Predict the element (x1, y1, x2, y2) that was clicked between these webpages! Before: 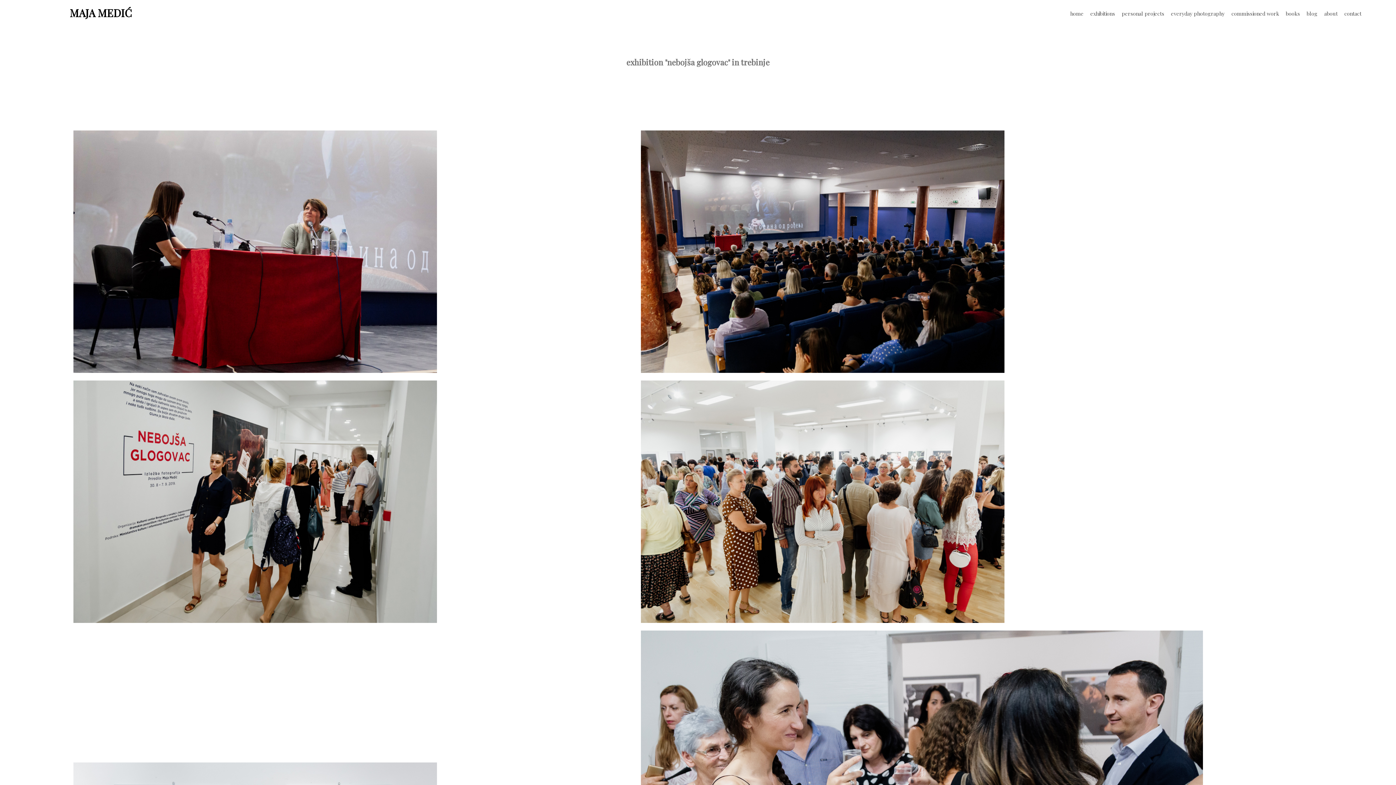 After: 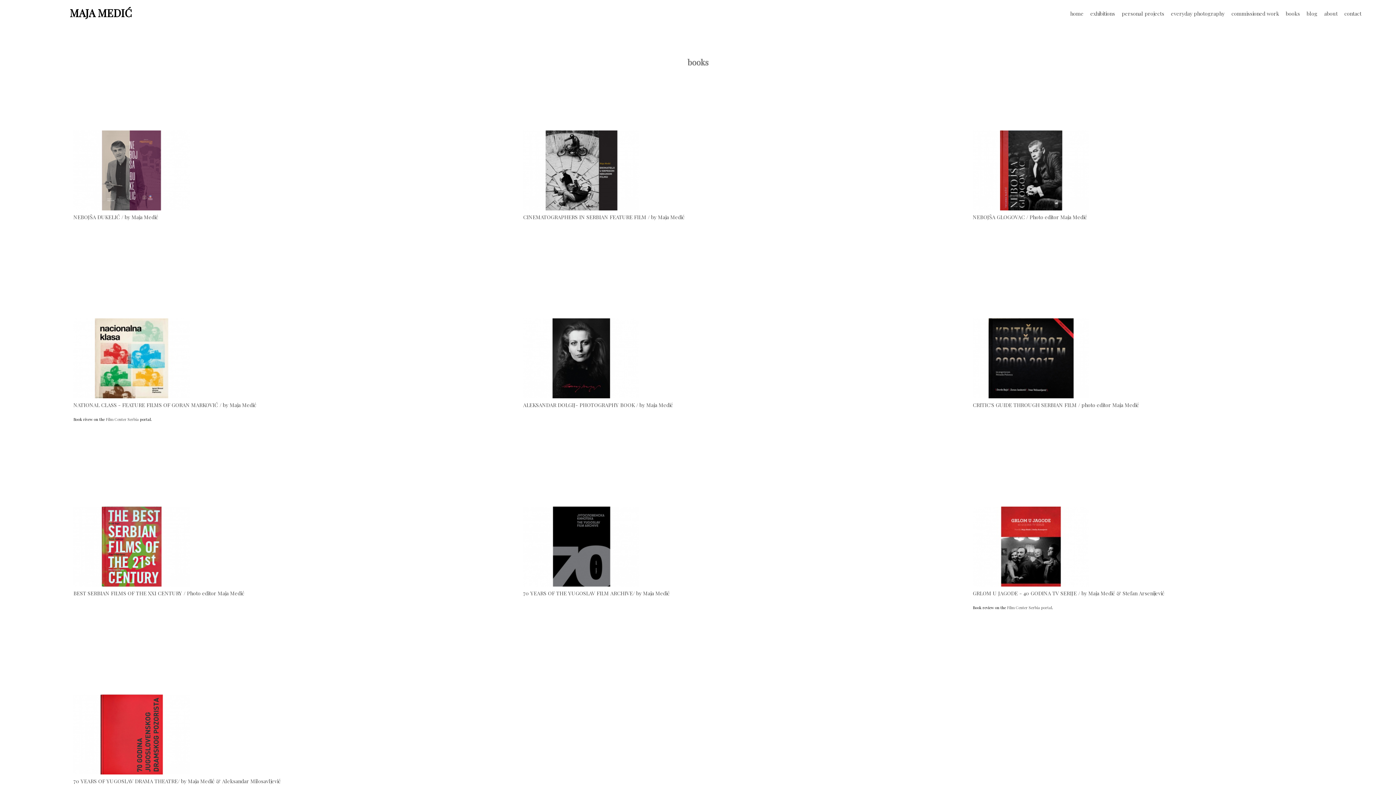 Action: bbox: (1286, 9, 1300, 17) label: books